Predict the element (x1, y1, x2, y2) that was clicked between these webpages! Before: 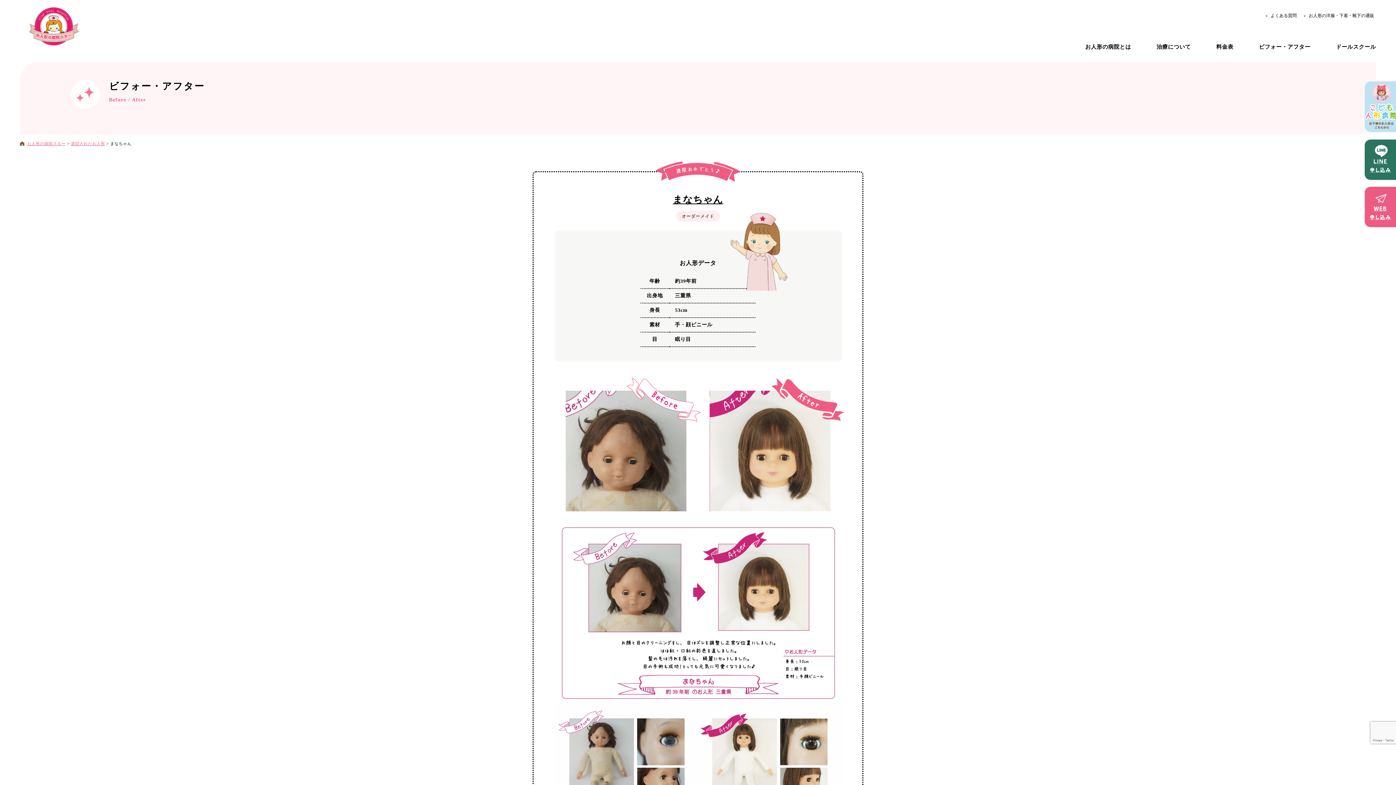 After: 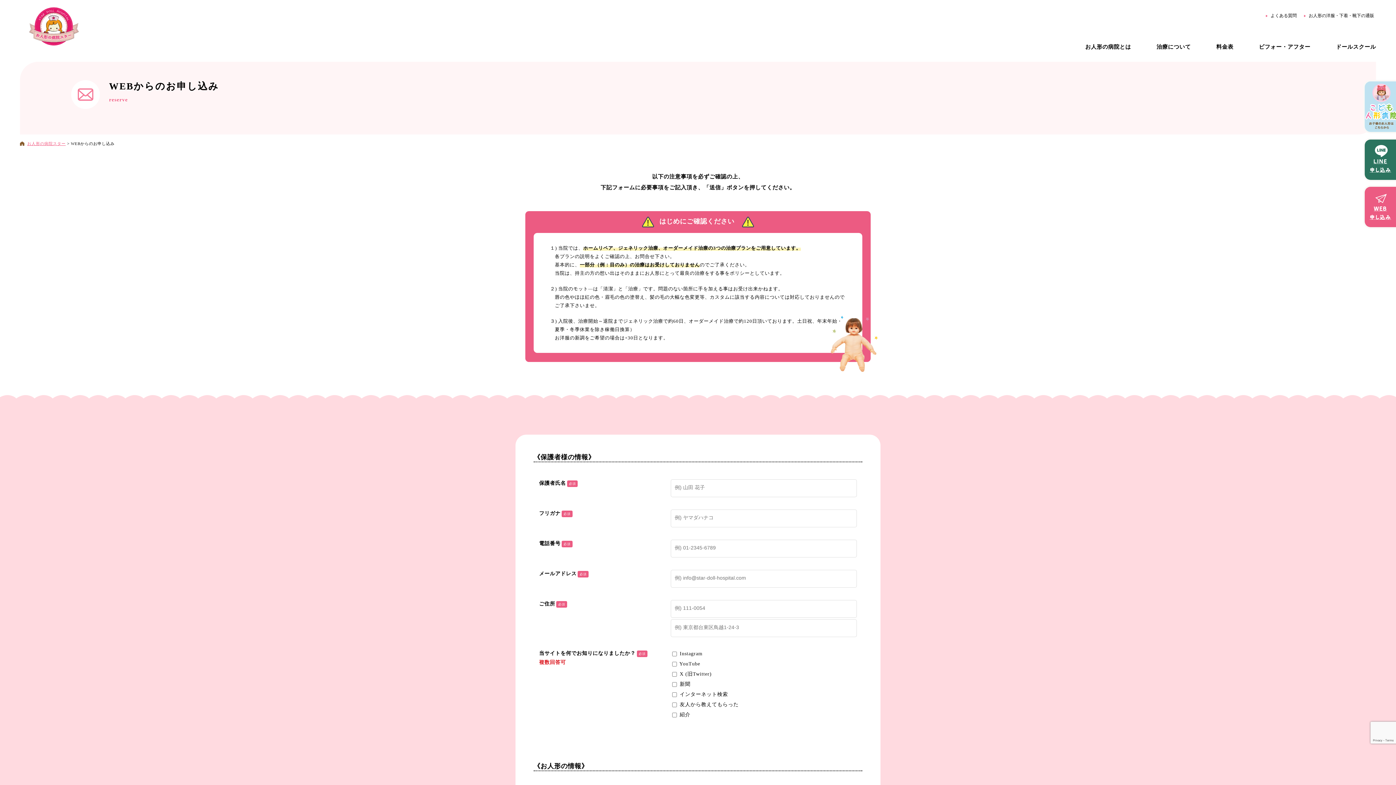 Action: bbox: (1363, 185, 1396, 228)